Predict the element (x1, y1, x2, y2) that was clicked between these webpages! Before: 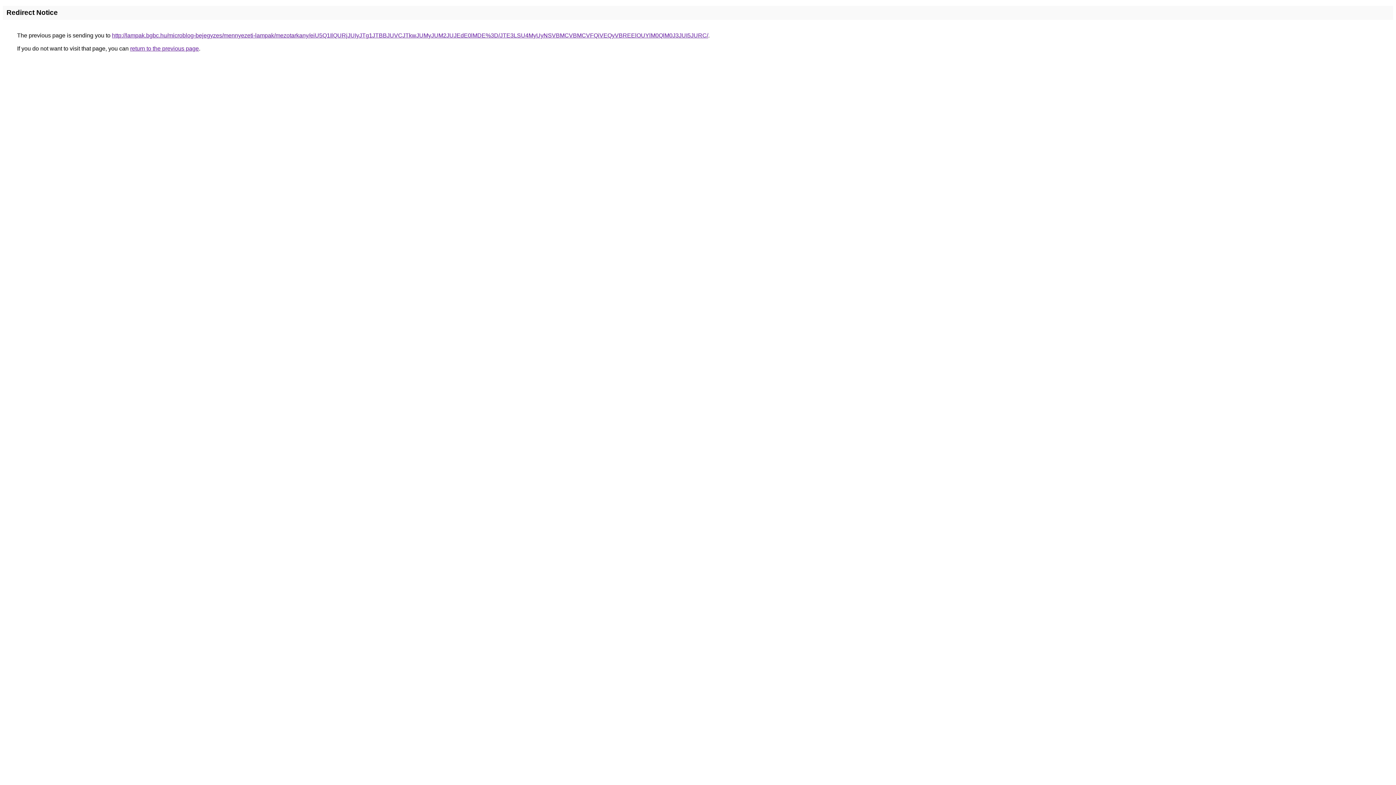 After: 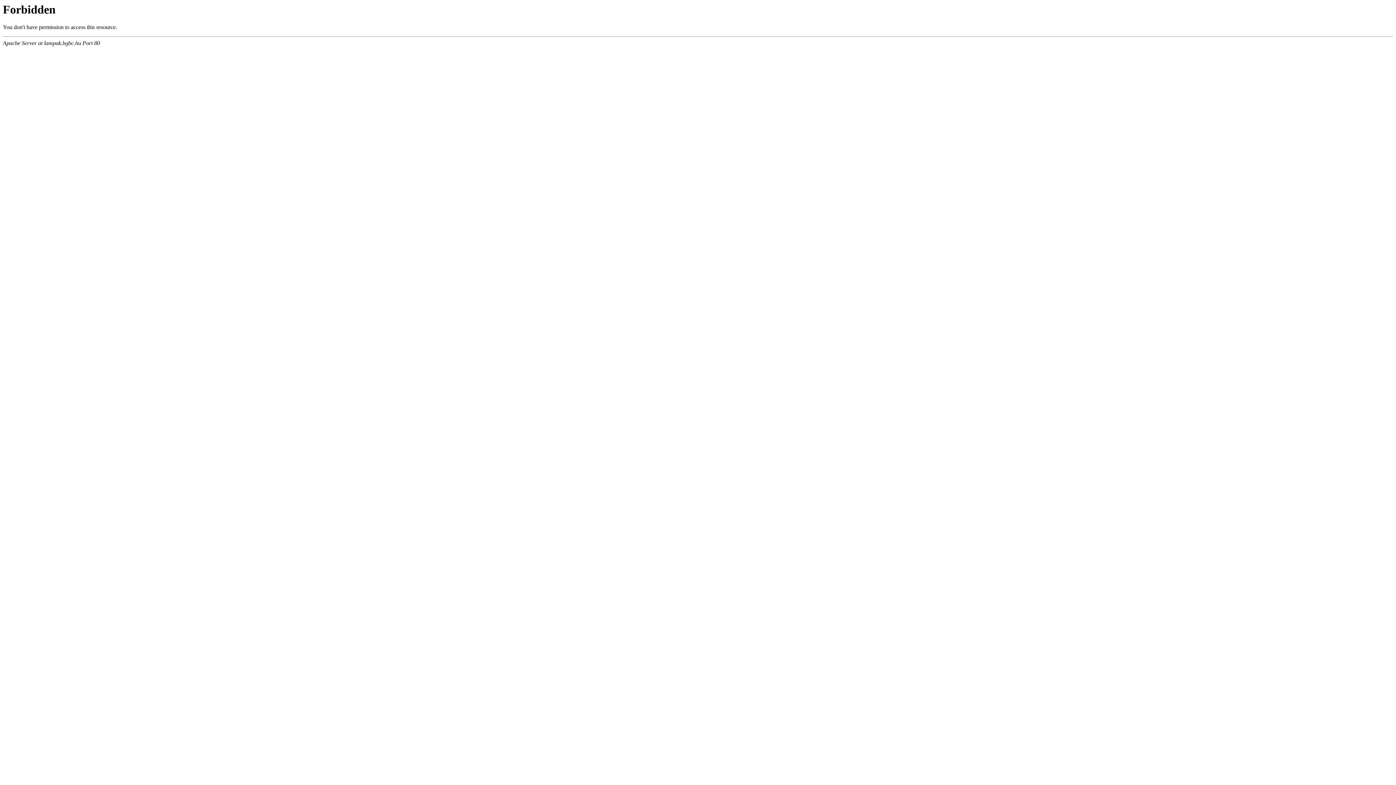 Action: bbox: (112, 32, 708, 38) label: http://lampak.bgbc.hu/microblog-bejegyzes/mennyezeti-lampak/mezotarkany/eiU5Q1IlQURjJUIyJTg1JTBBJUVCJTkwJUMyJUM2JUJEdE0lMDE%3D/JTE3LSU4MyUyNSVBMCVBMCVFQiVEQyVBREElOUYlM0QlM0J3JUI5JURC/